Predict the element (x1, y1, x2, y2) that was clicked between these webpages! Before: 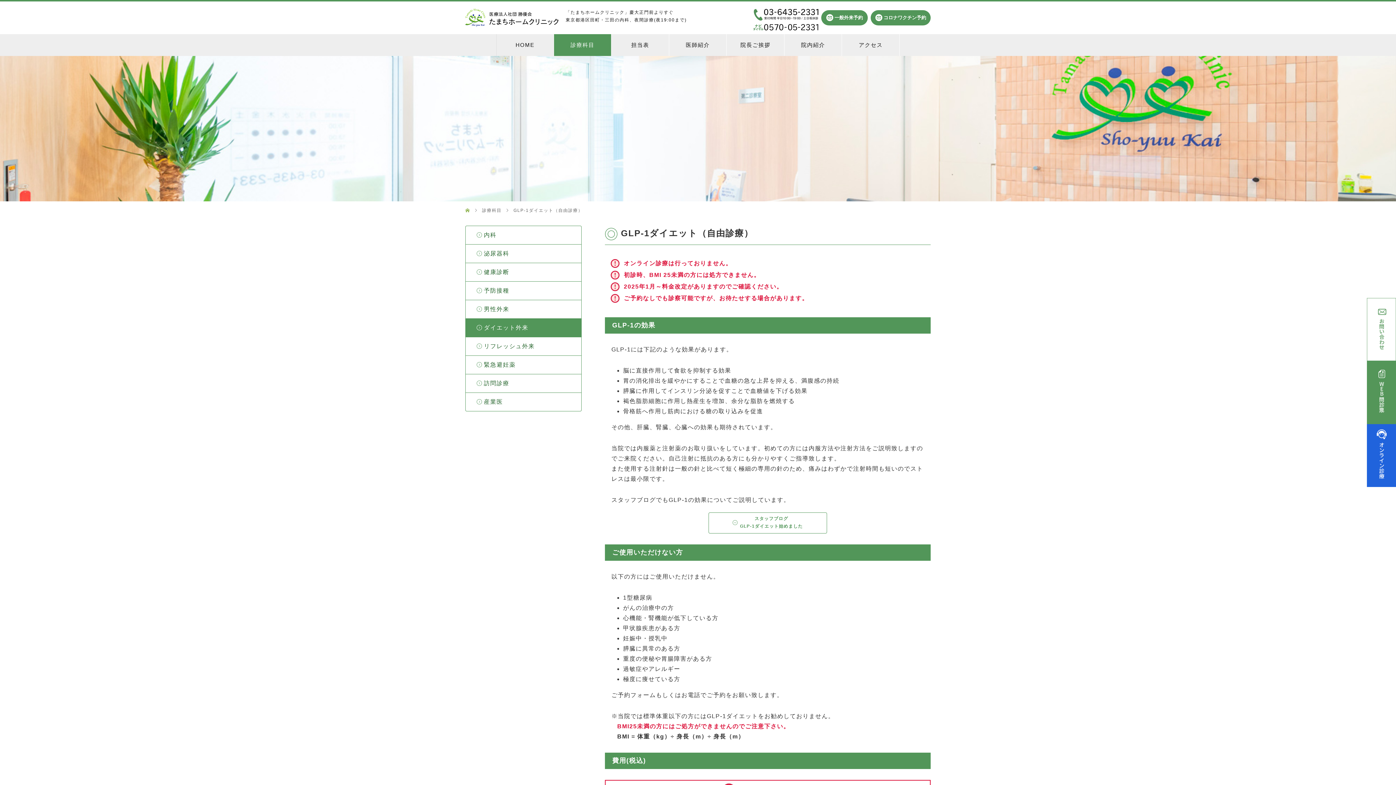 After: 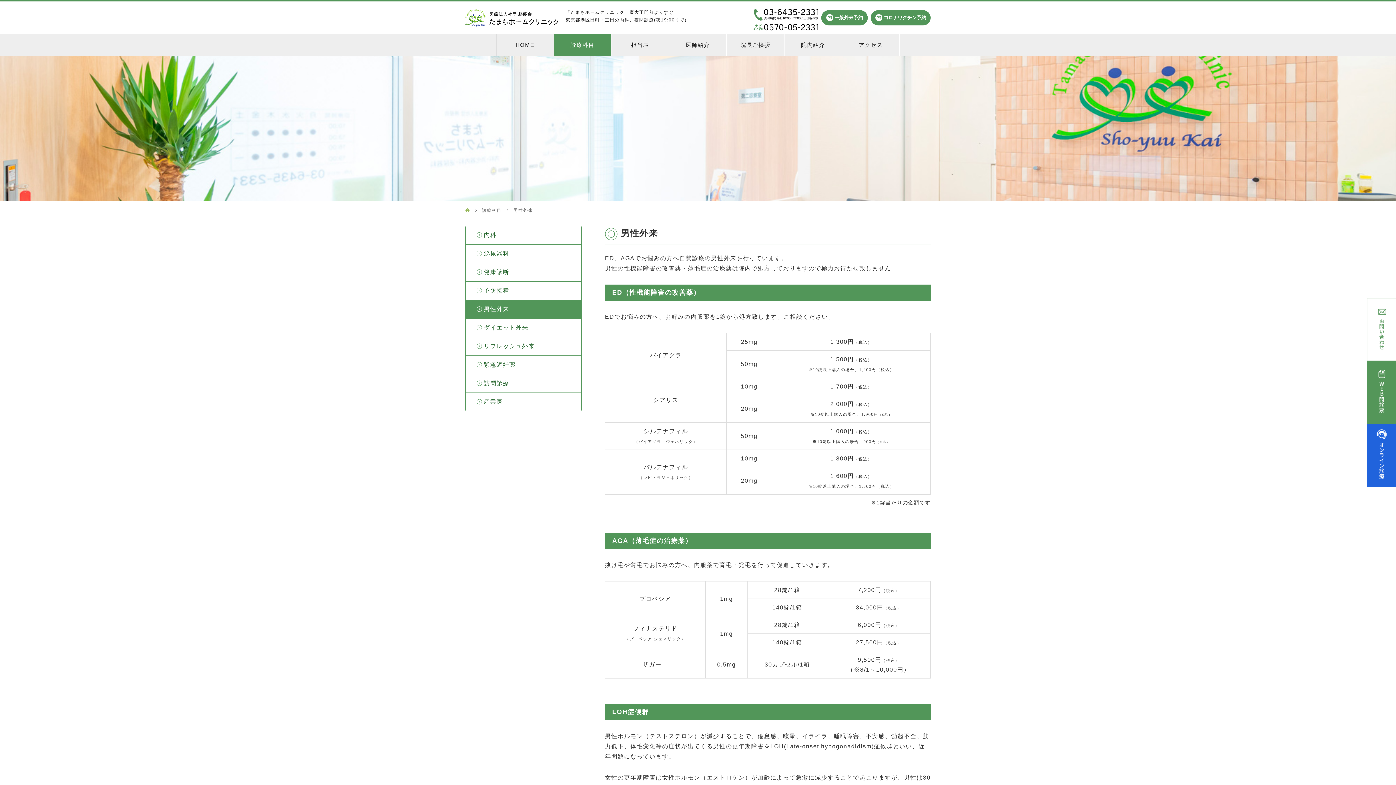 Action: bbox: (465, 300, 581, 318) label: 男性外来